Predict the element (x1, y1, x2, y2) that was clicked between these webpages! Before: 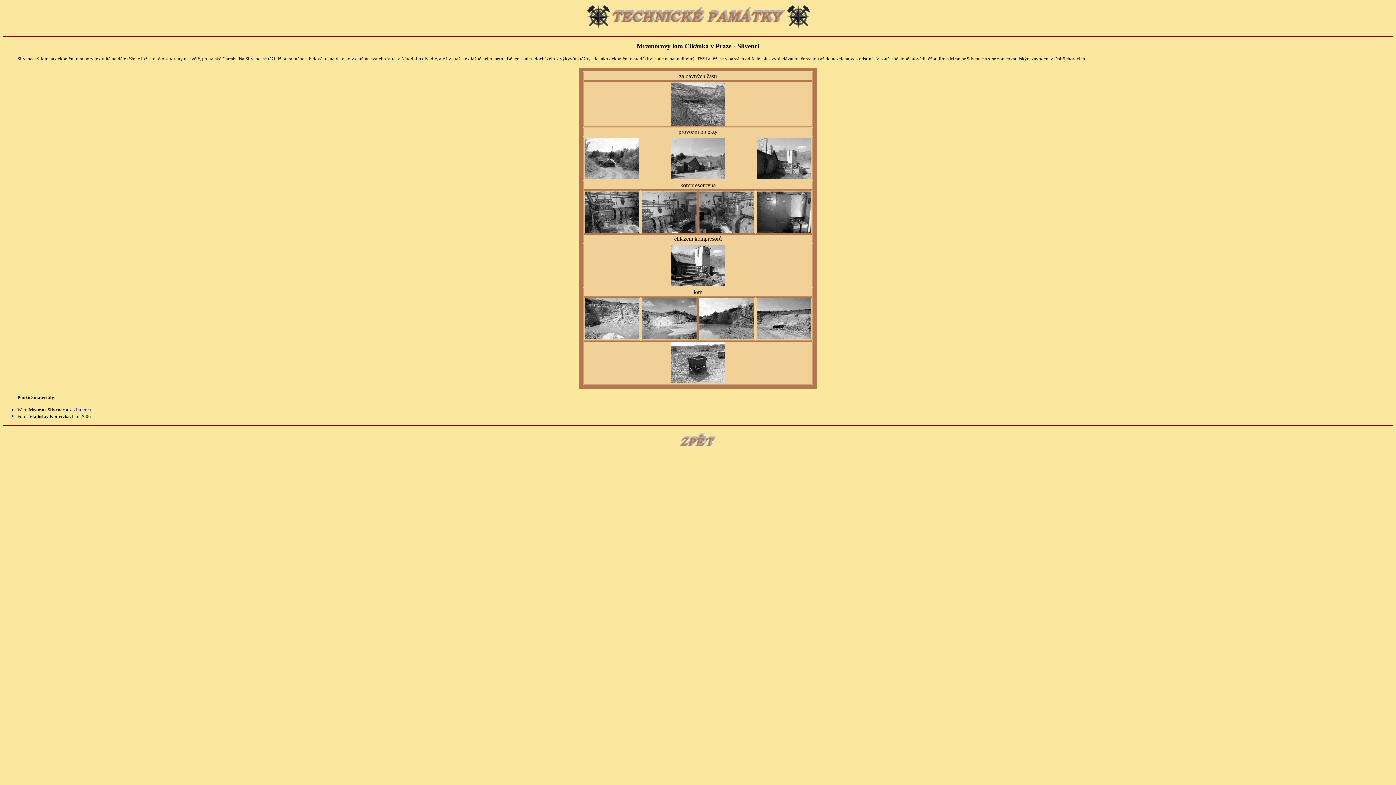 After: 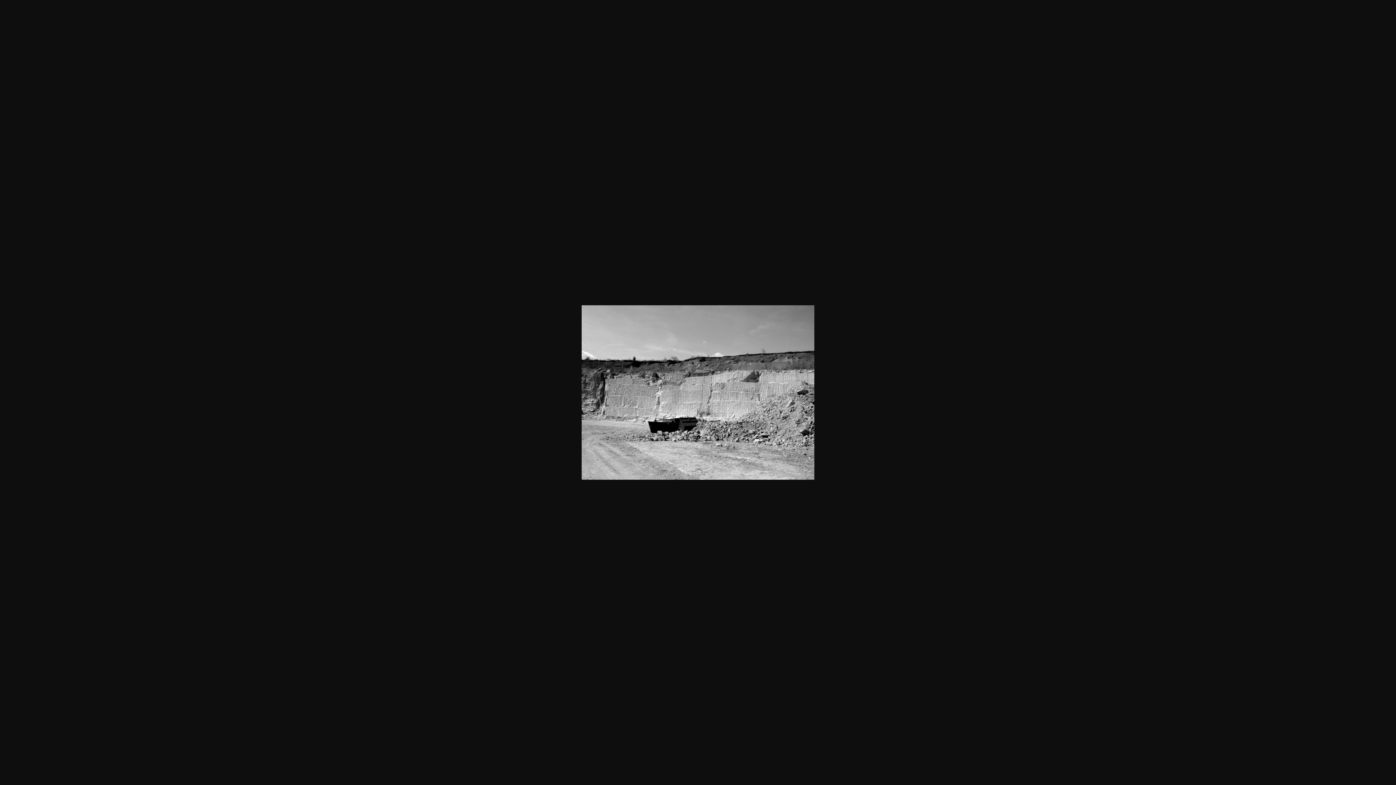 Action: bbox: (757, 334, 811, 340)